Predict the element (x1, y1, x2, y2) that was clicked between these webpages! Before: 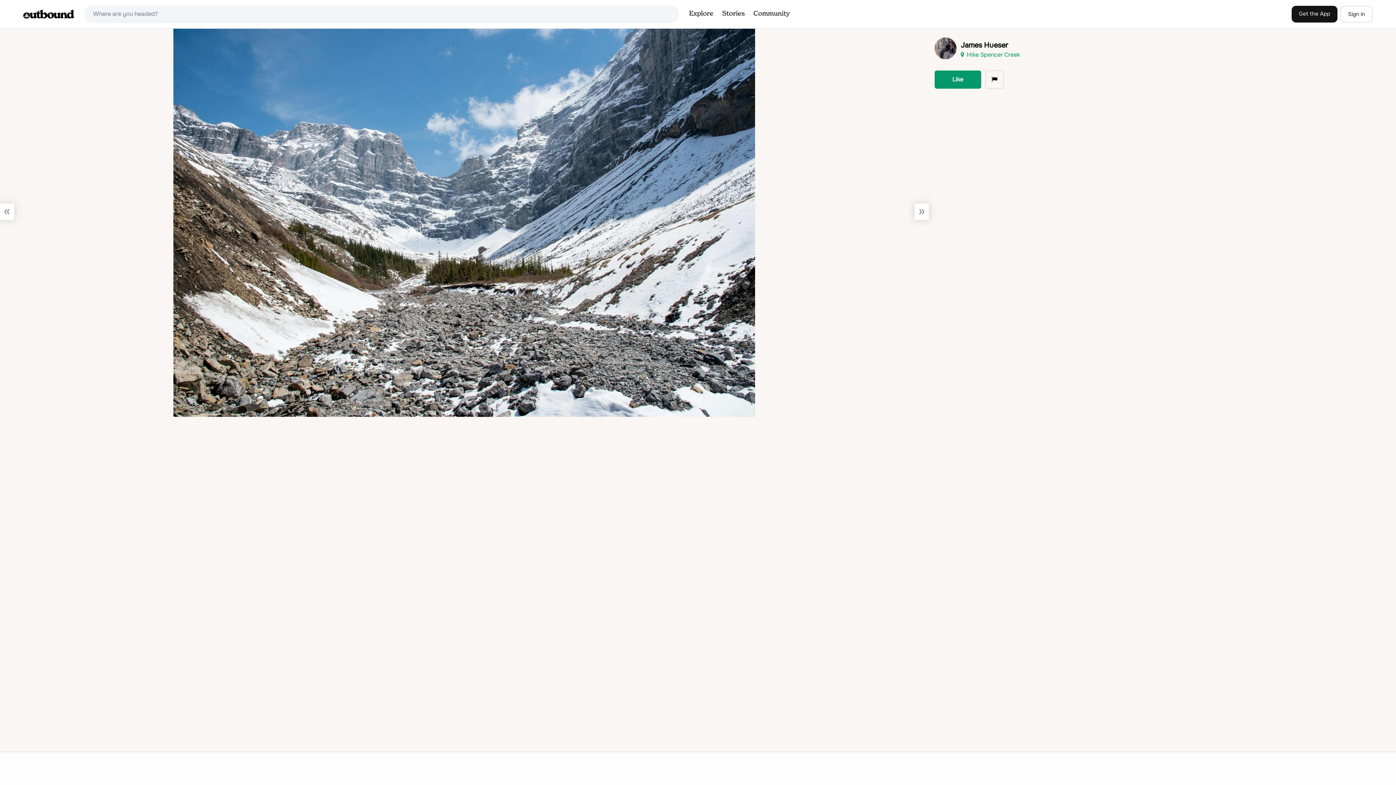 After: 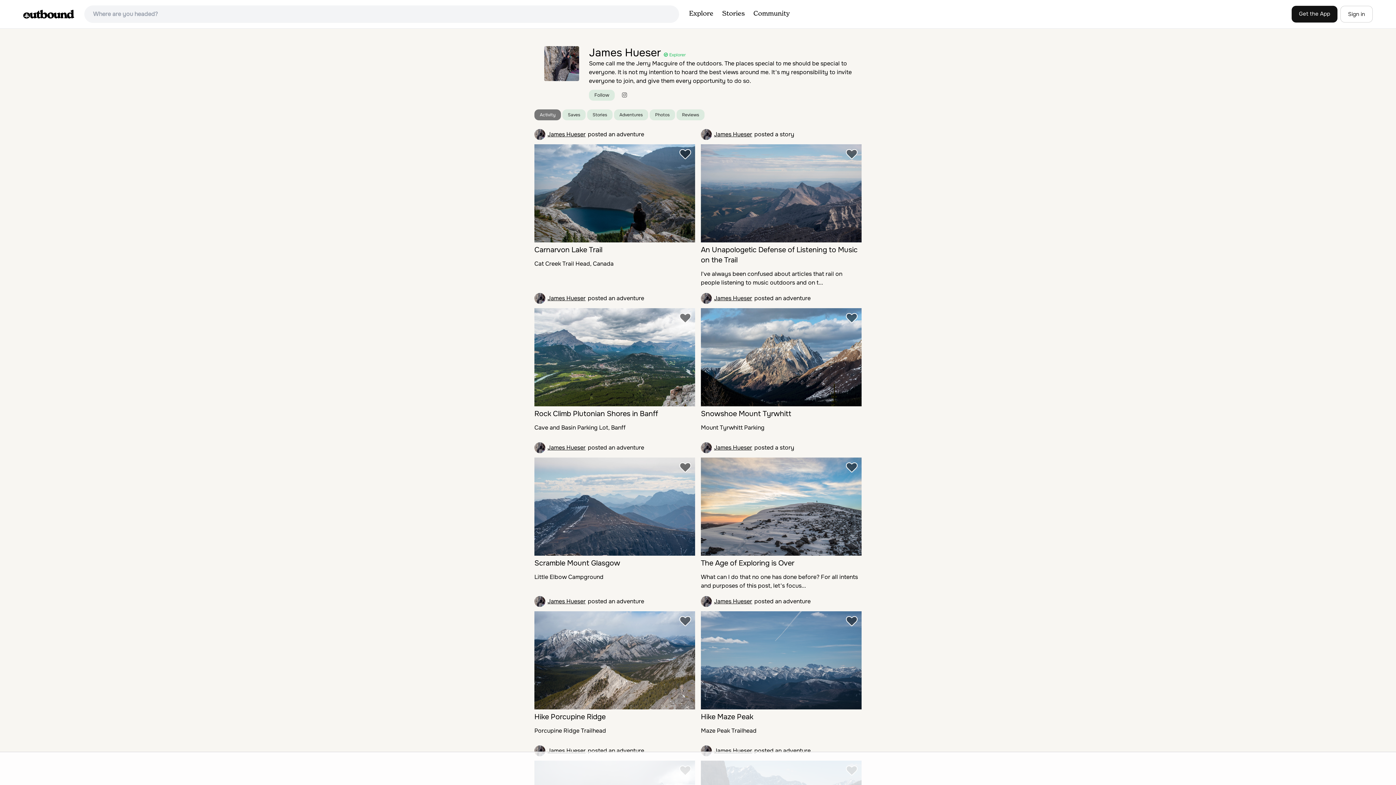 Action: bbox: (934, 37, 956, 59) label: Explorer